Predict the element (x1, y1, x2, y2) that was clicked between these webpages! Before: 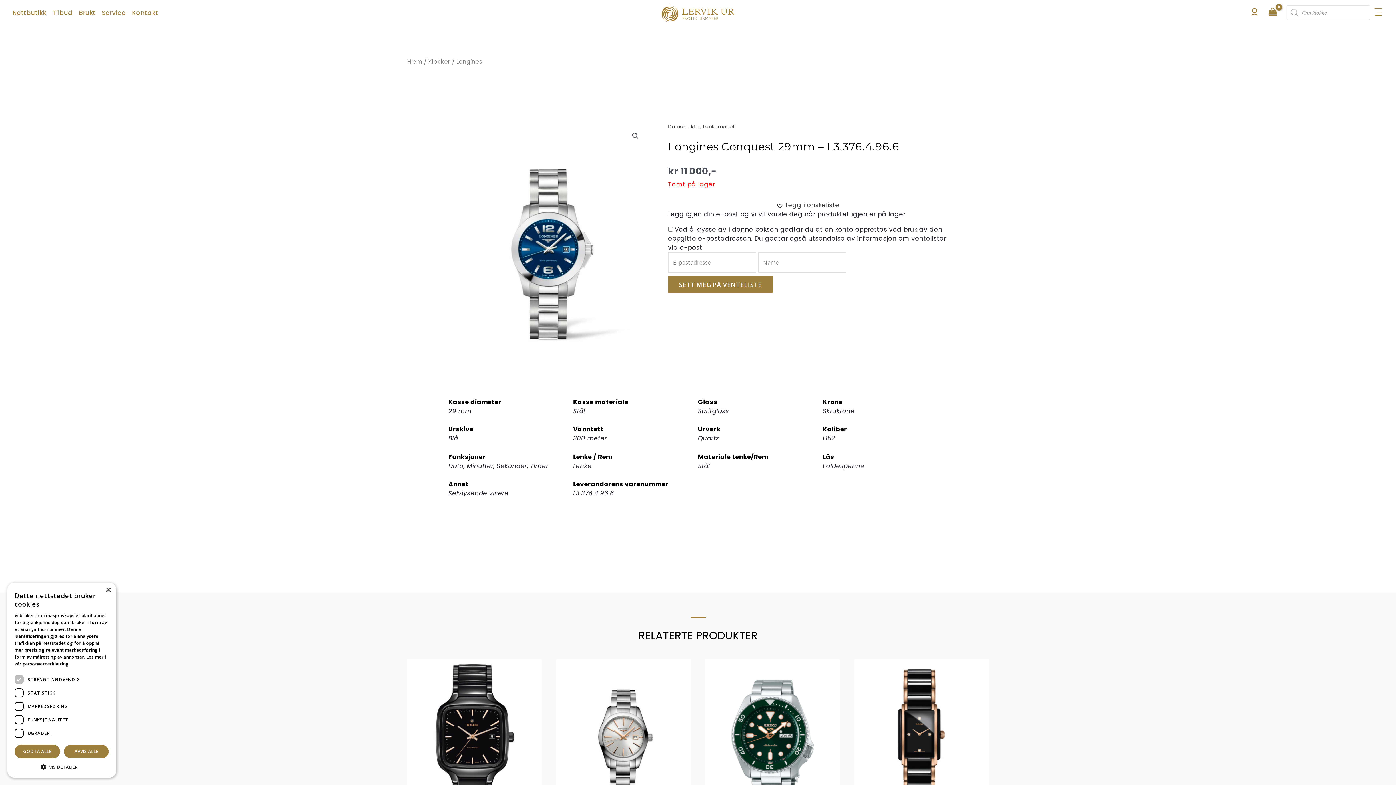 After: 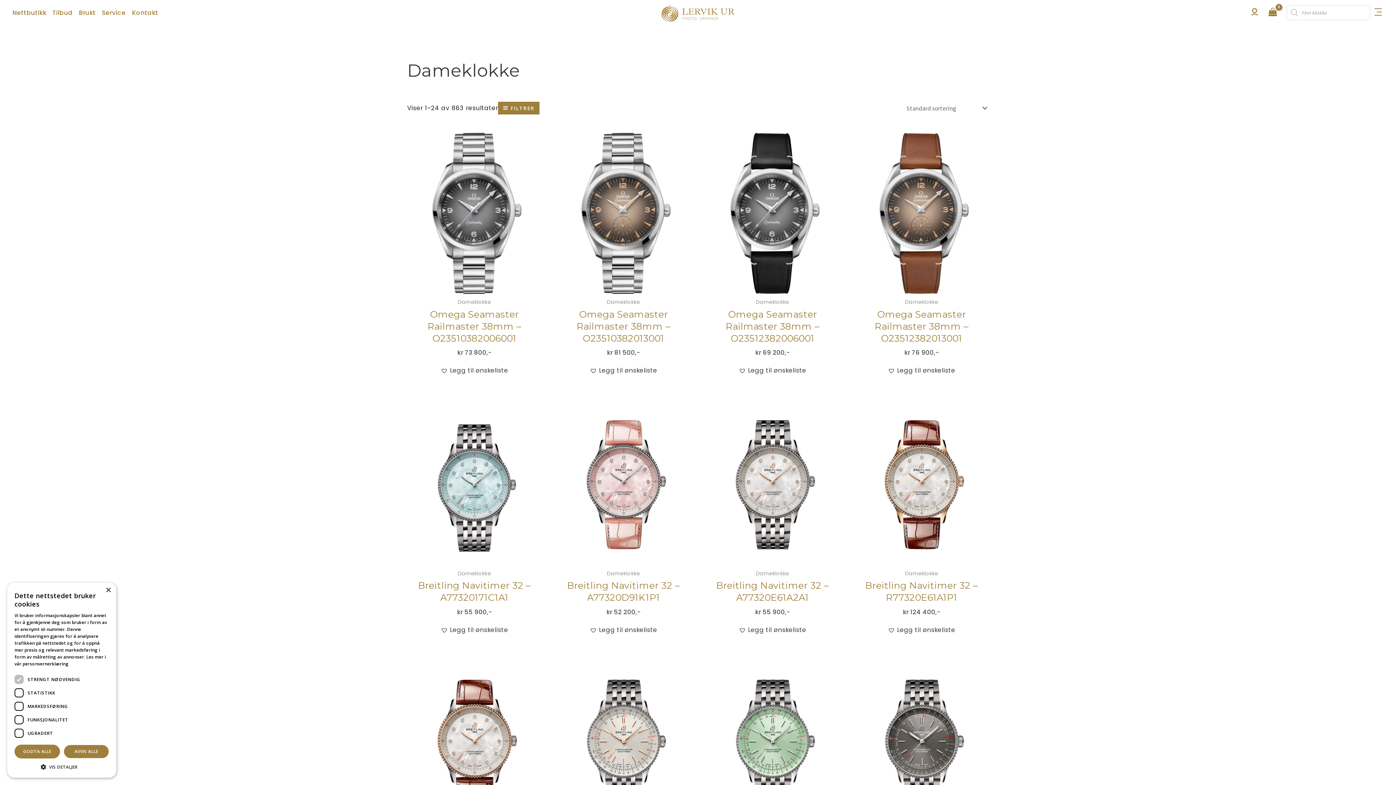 Action: bbox: (668, 123, 699, 130) label: Dameklokke